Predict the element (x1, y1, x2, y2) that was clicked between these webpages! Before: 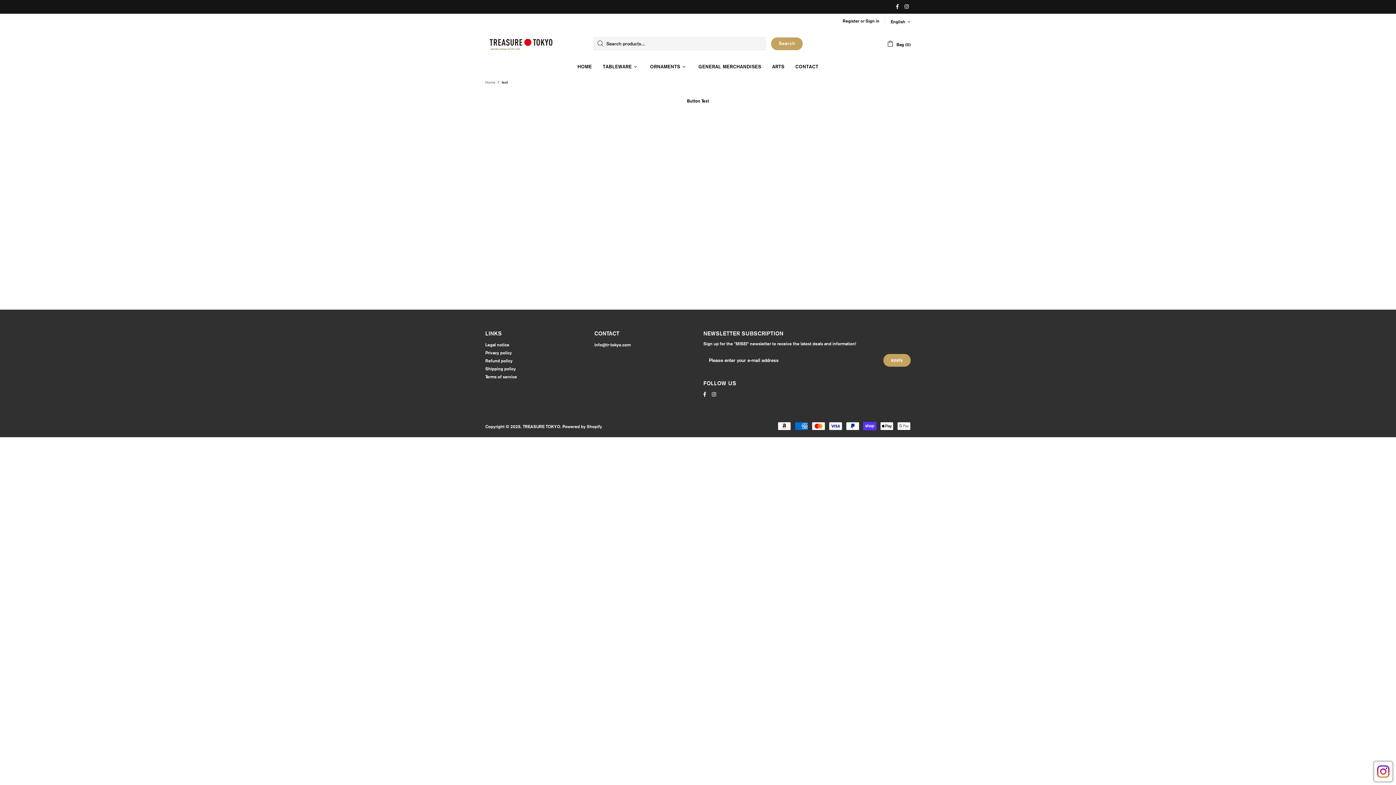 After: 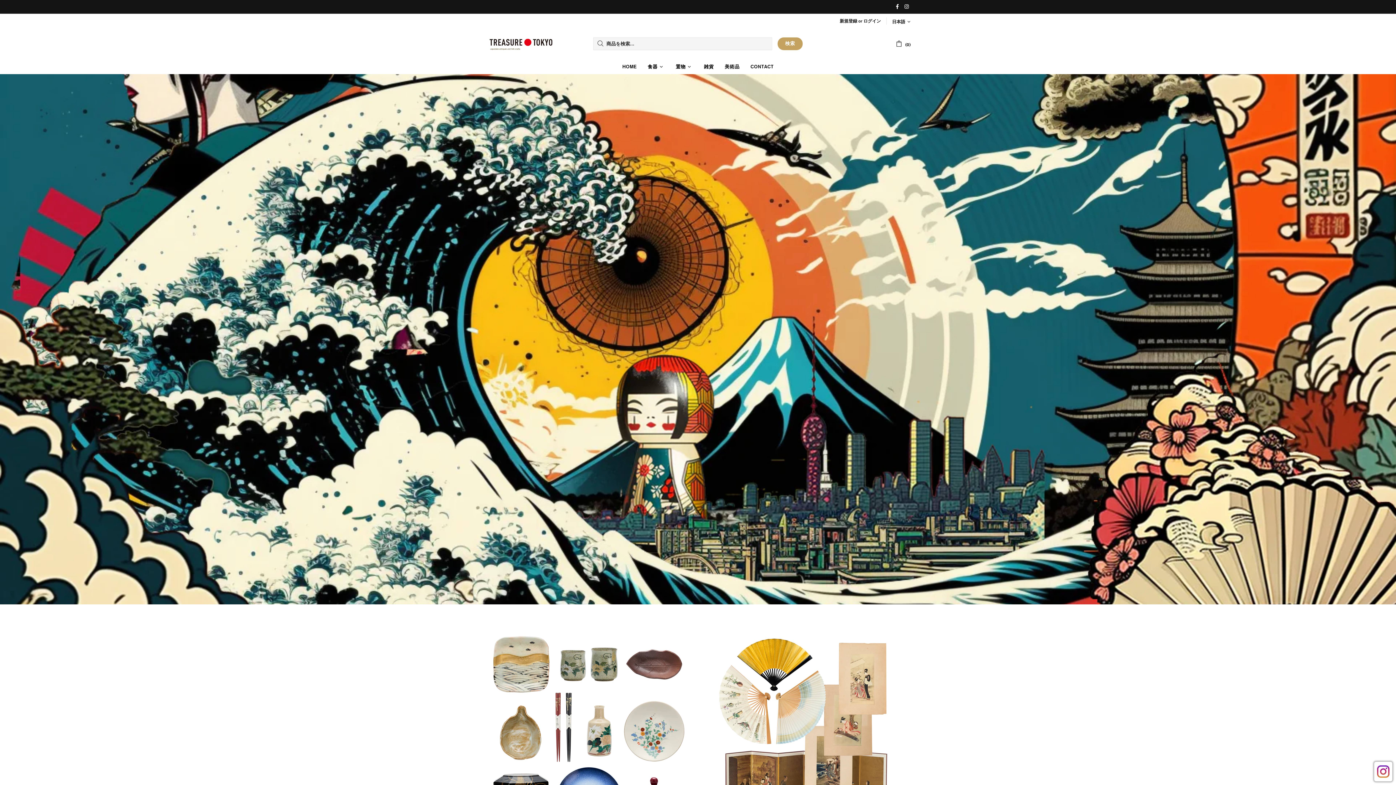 Action: bbox: (484, 79, 496, 85) label: Home